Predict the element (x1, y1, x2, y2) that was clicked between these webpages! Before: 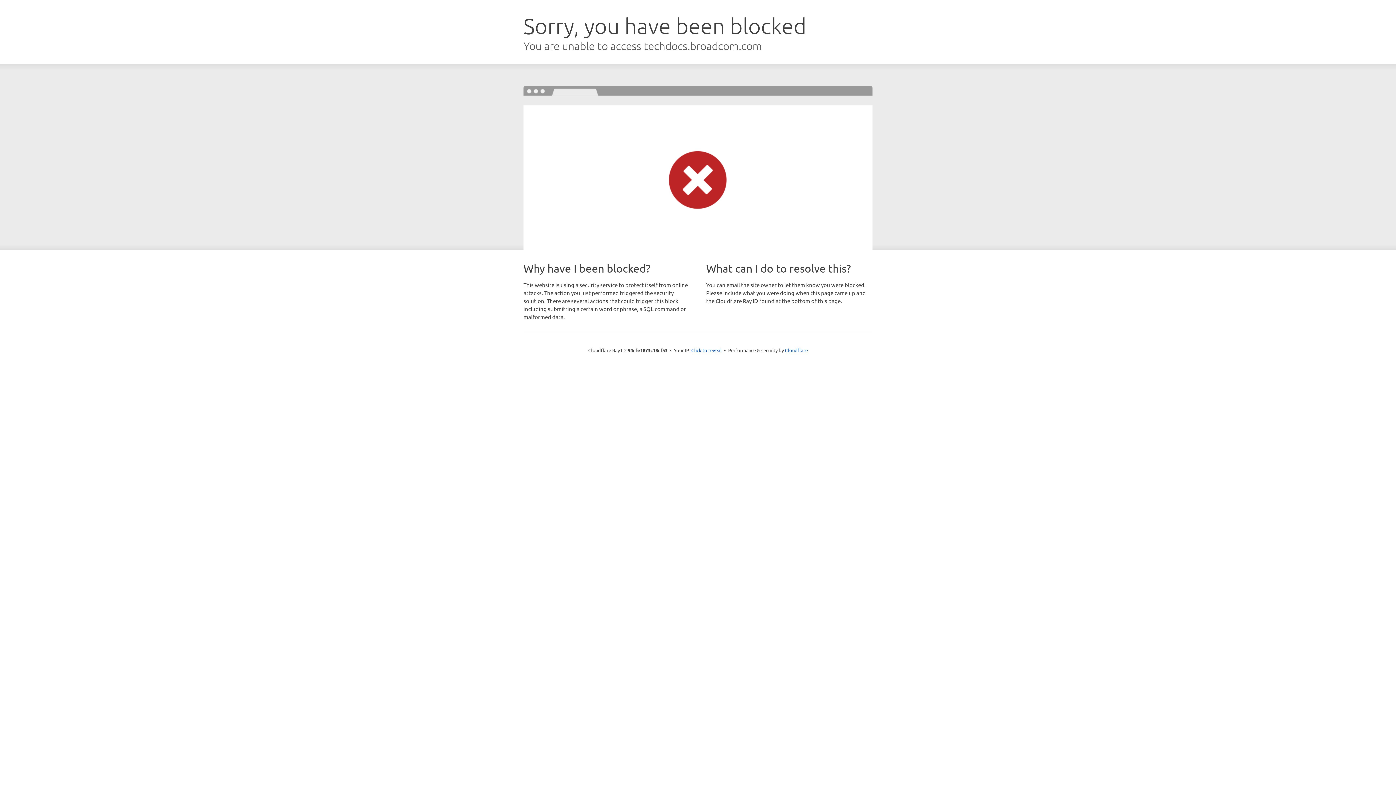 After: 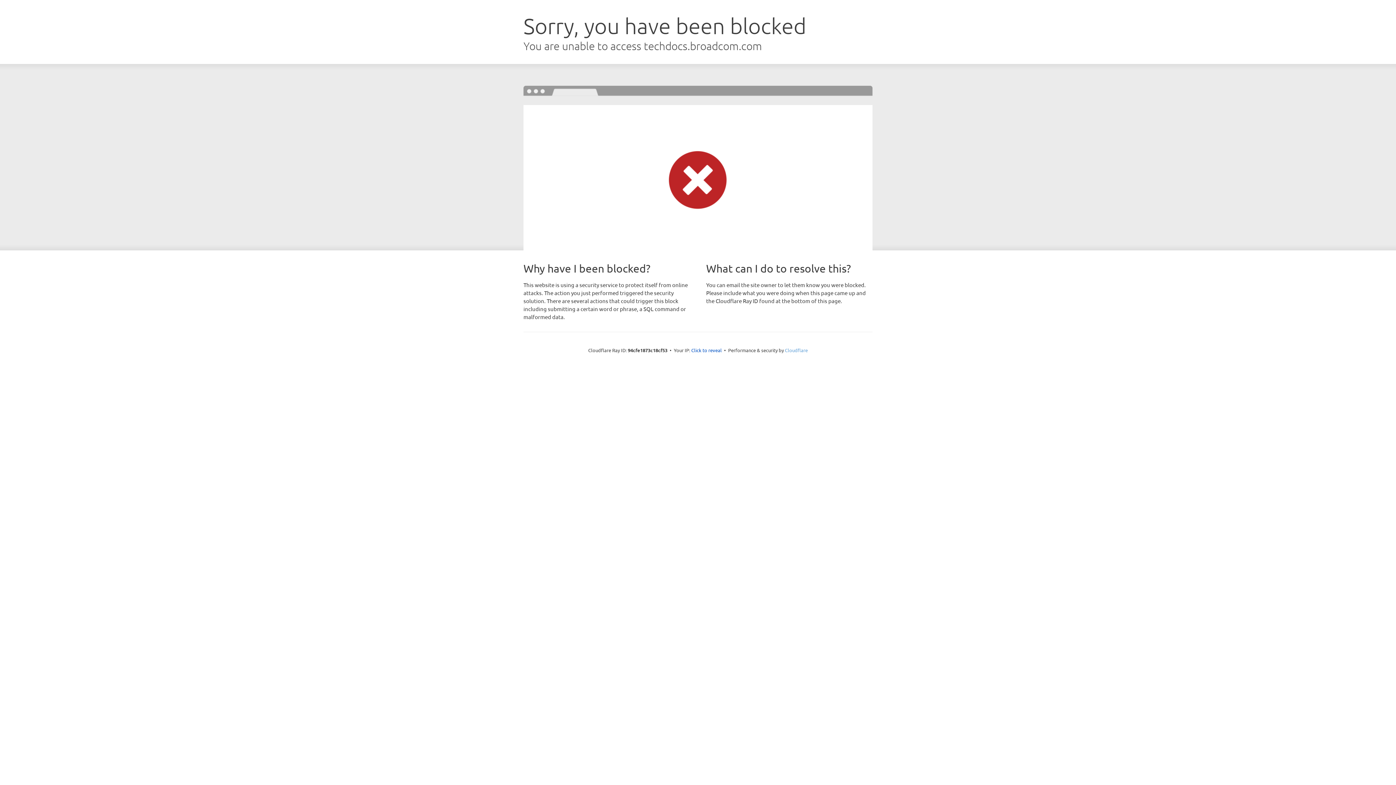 Action: label: Cloudflare bbox: (785, 347, 808, 353)